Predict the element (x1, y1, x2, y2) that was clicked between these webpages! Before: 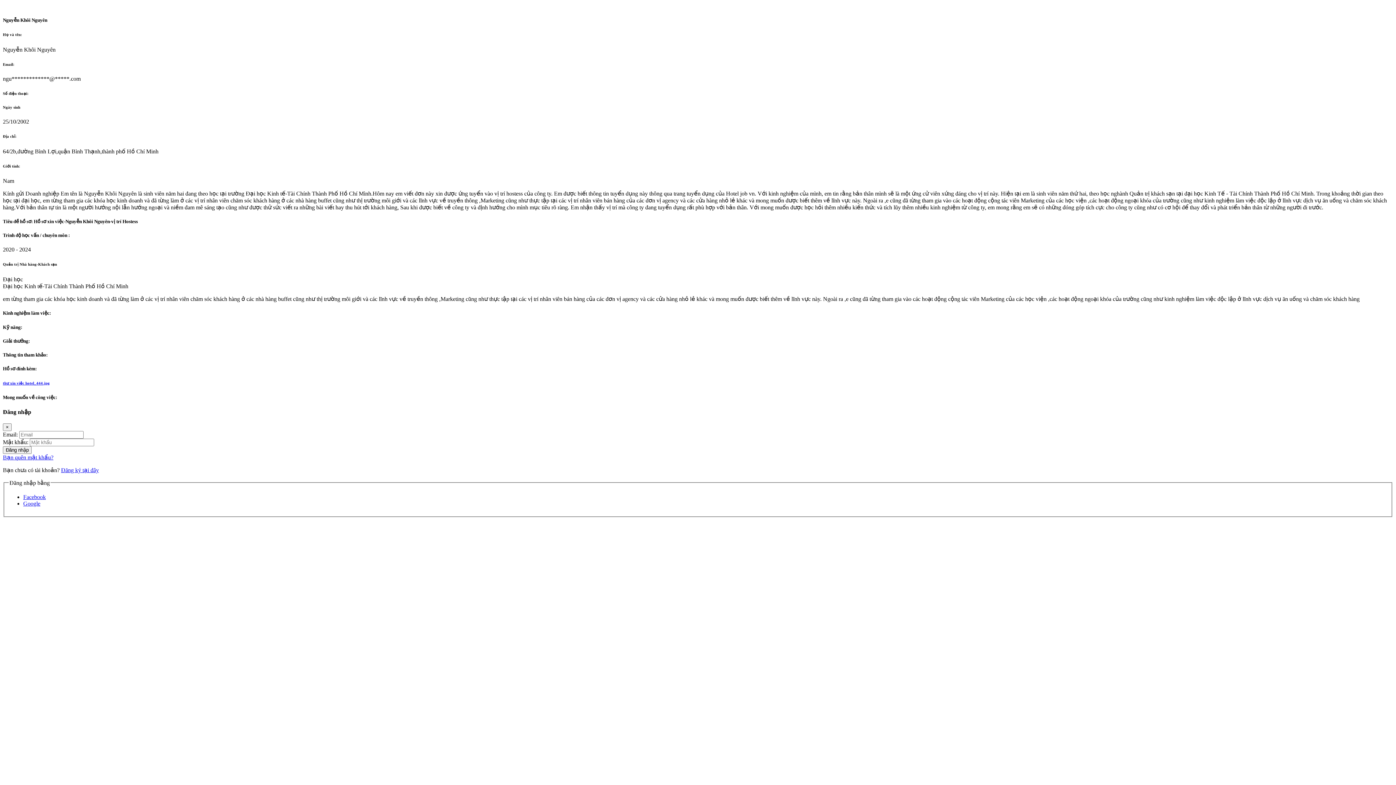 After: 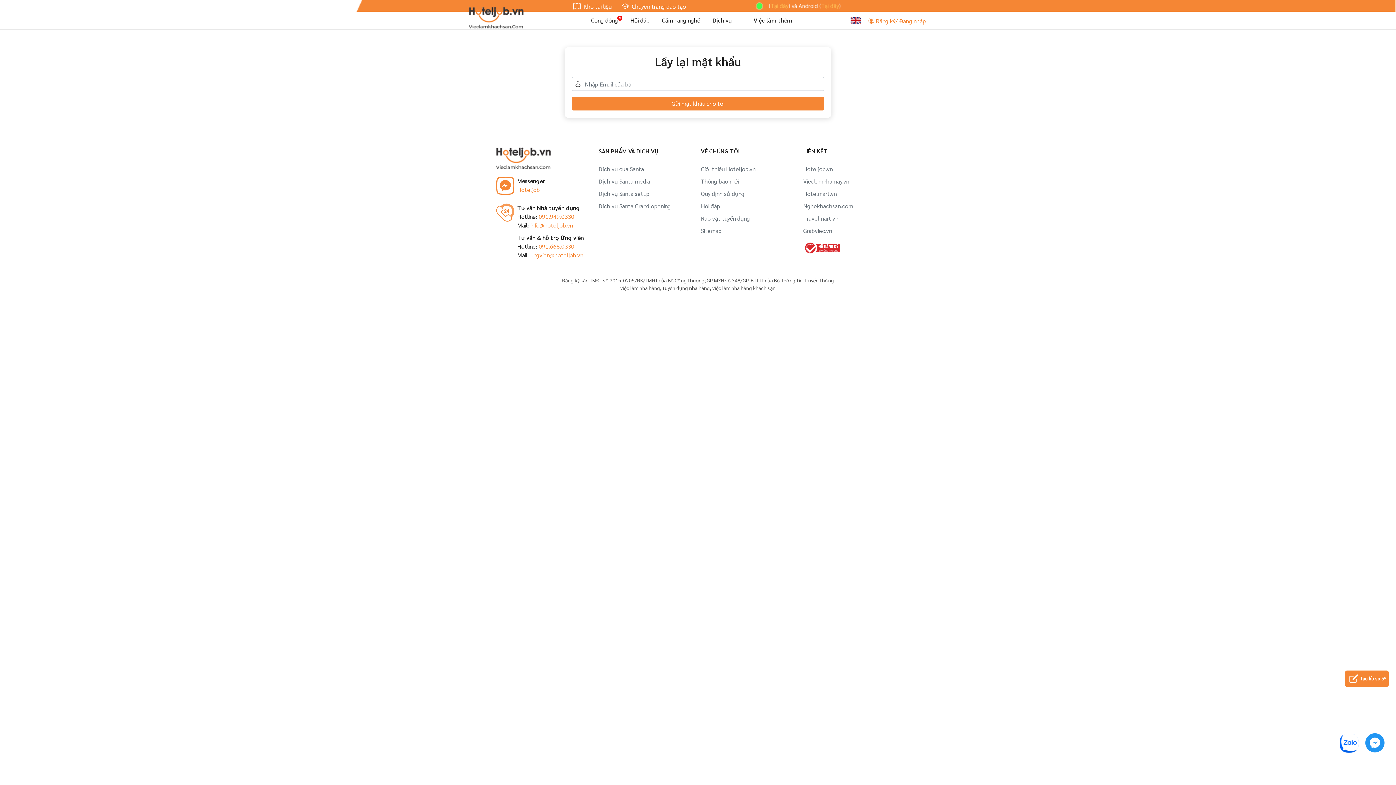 Action: label: Bạn quên mật khẩu? bbox: (2, 454, 53, 460)